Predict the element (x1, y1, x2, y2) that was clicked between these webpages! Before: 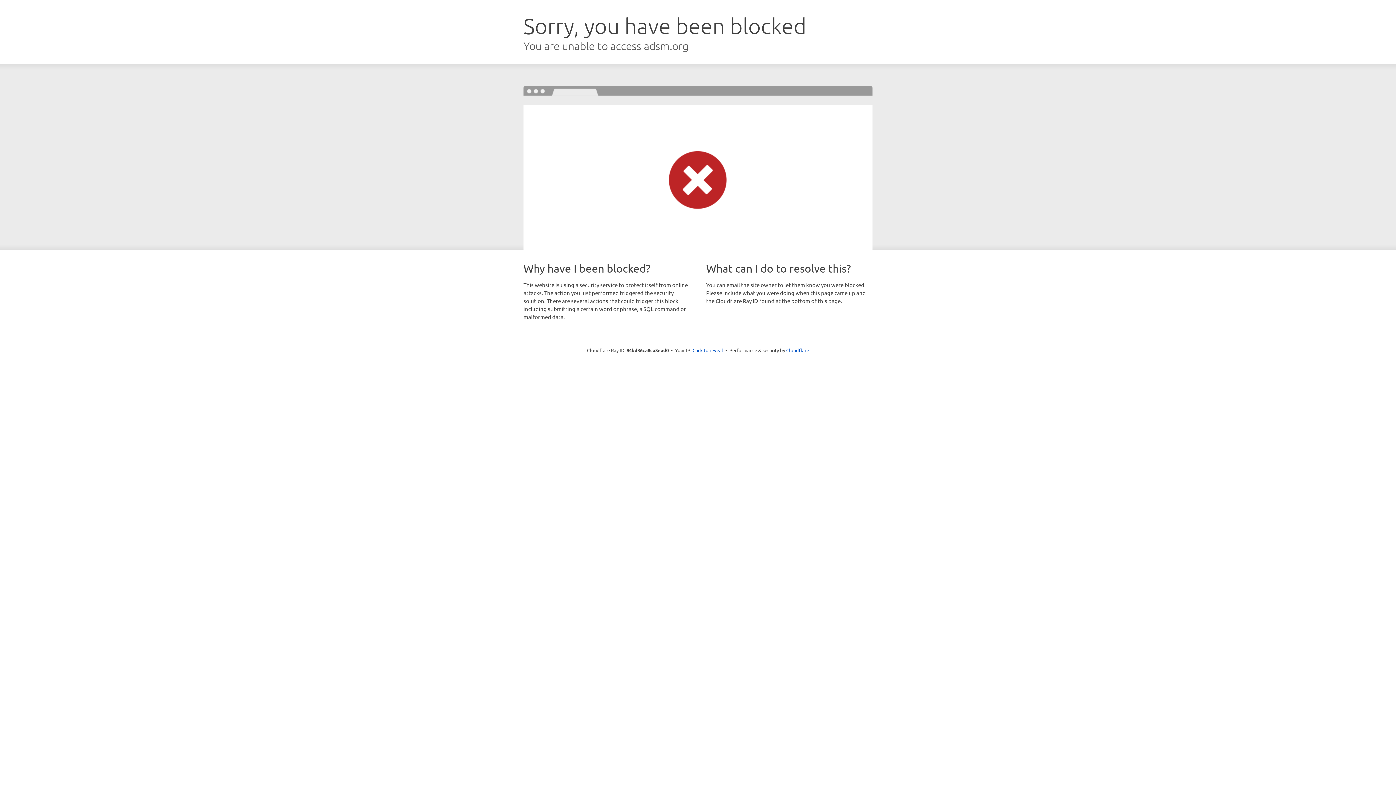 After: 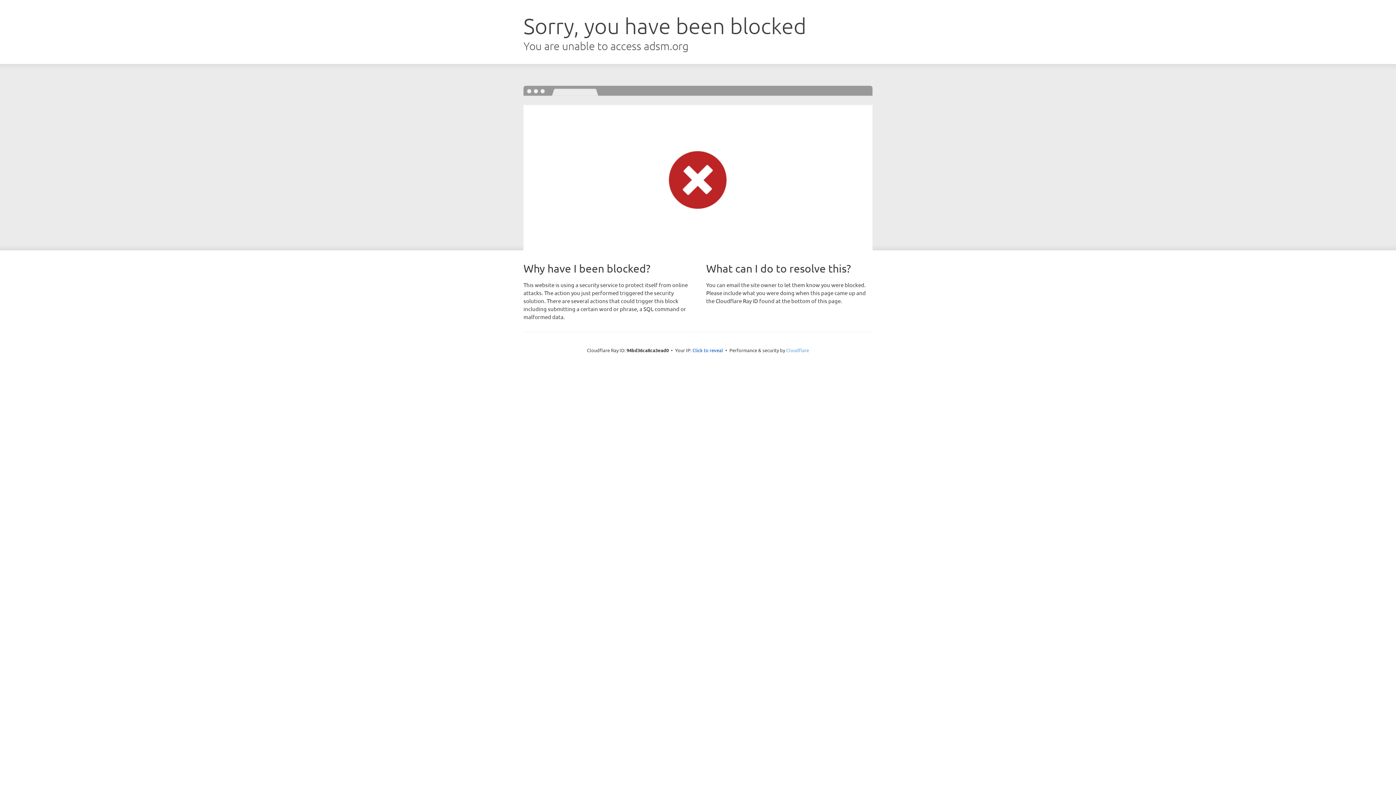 Action: bbox: (786, 347, 809, 353) label: Cloudflare